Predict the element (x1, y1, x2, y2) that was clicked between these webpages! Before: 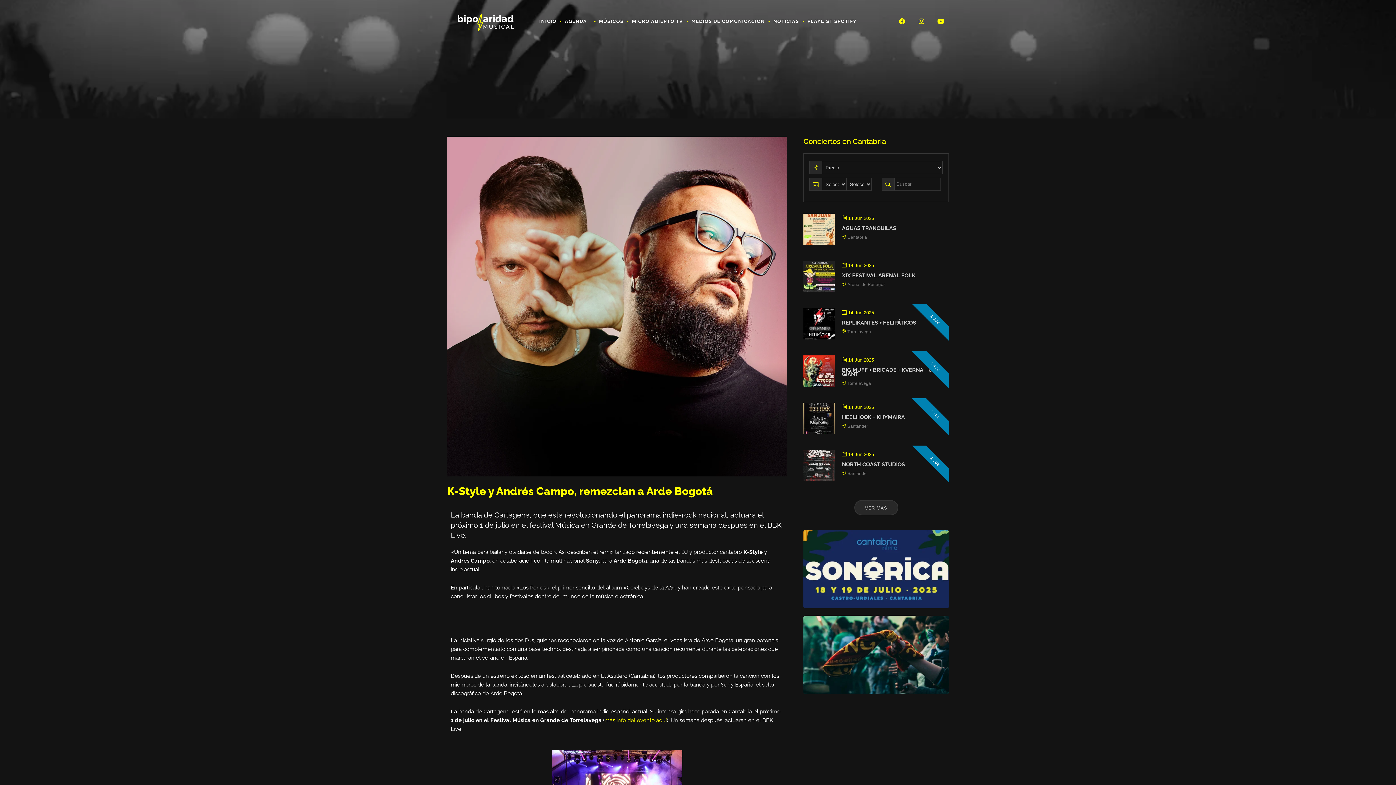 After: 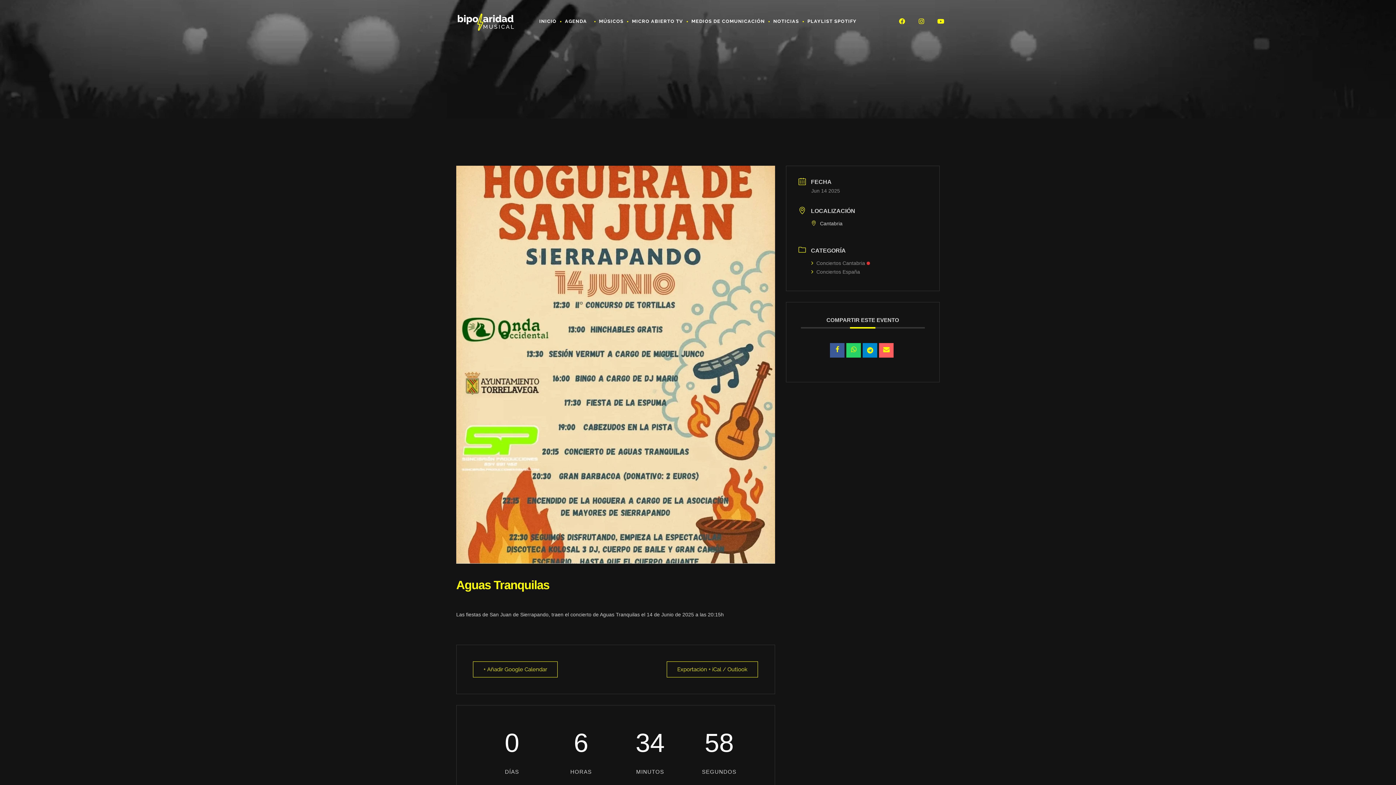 Action: label: AGUAS TRANQUILAS bbox: (842, 225, 896, 231)